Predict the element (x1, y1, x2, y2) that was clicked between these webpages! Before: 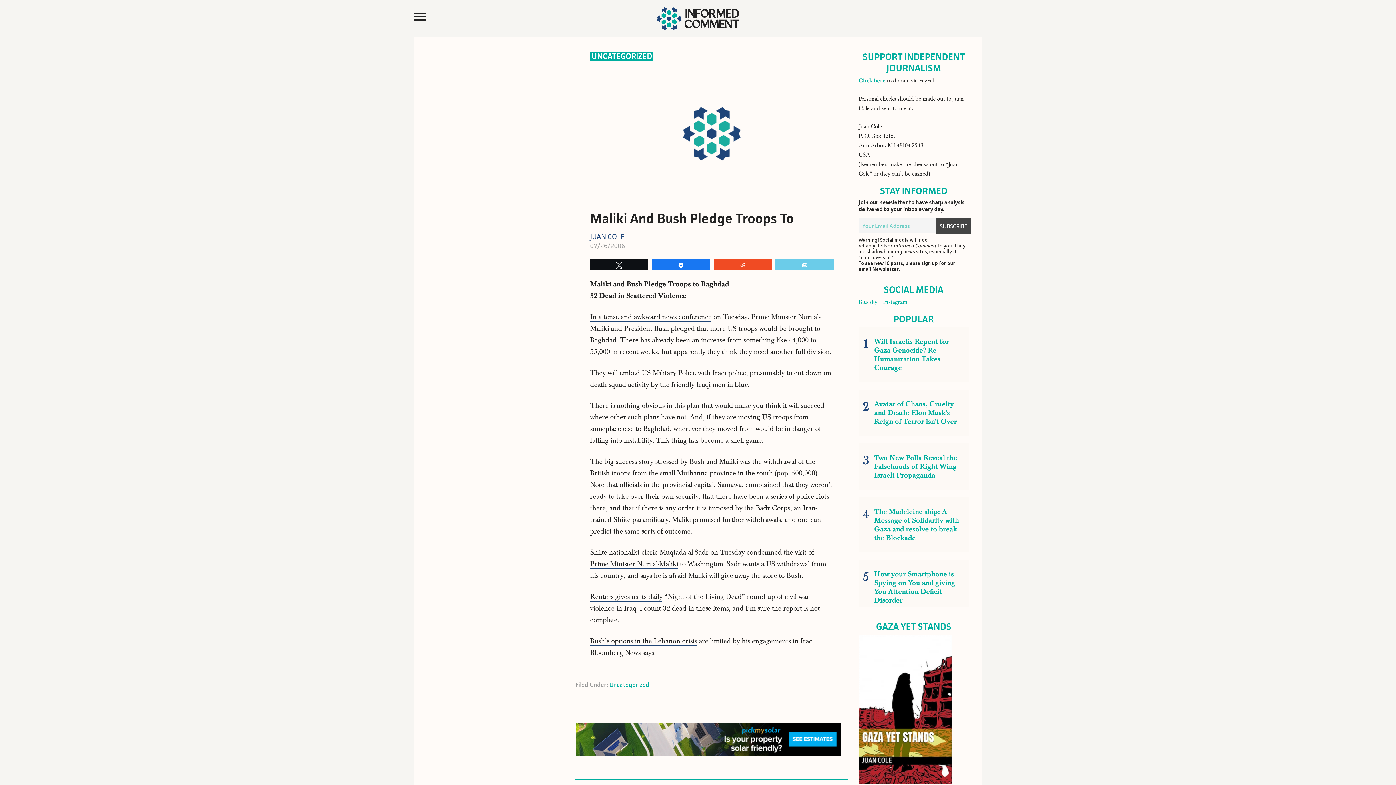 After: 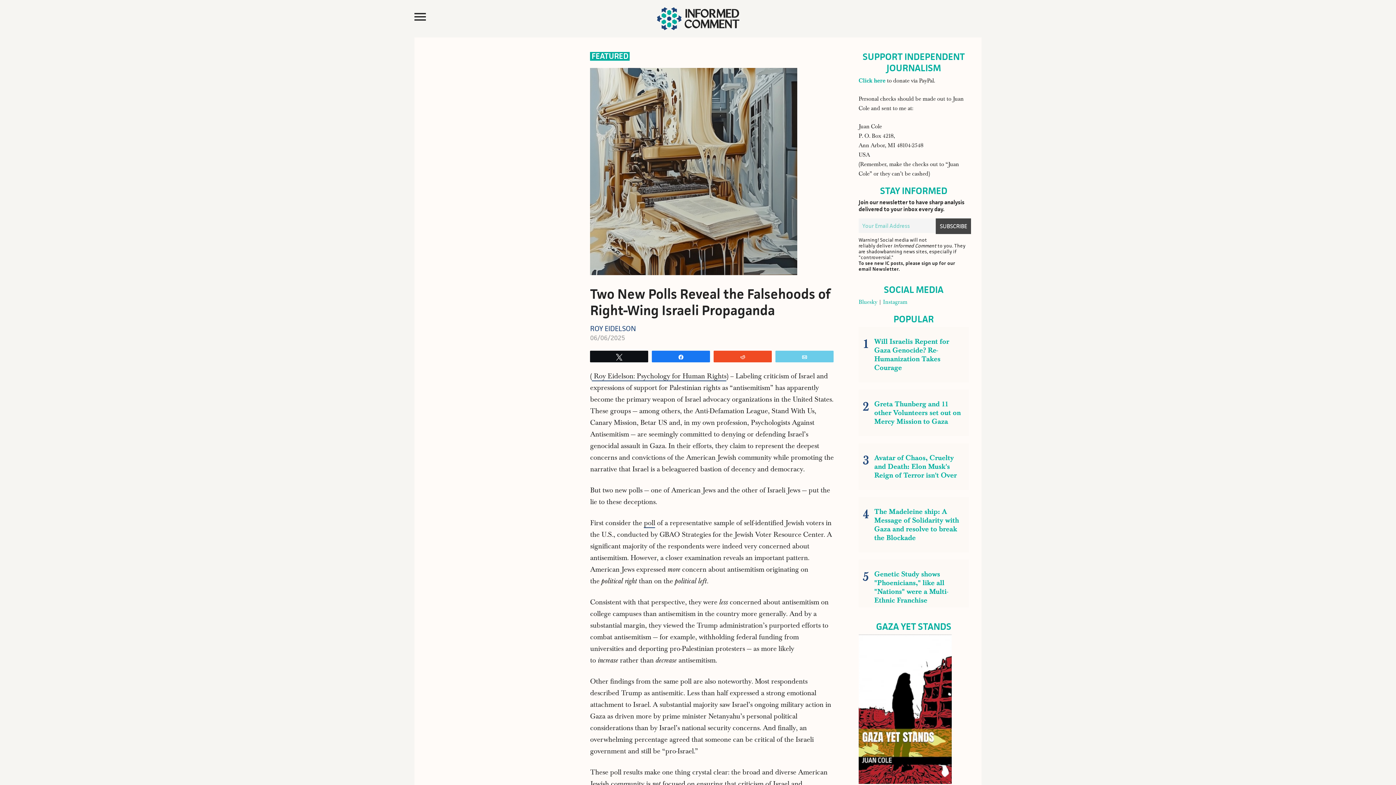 Action: label: Two New Polls Reveal the Falsehoods of Right-Wing Israeli Propaganda bbox: (861, 451, 966, 482)